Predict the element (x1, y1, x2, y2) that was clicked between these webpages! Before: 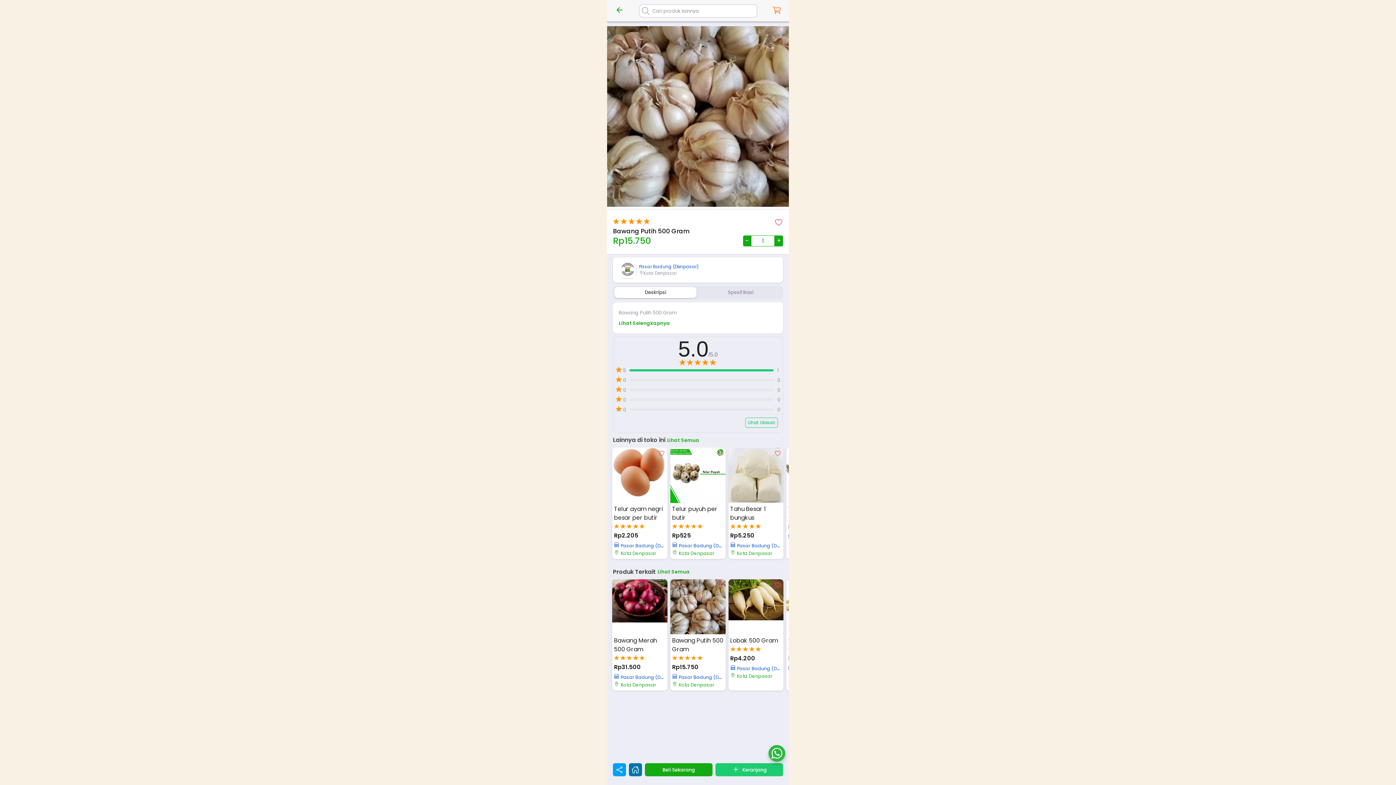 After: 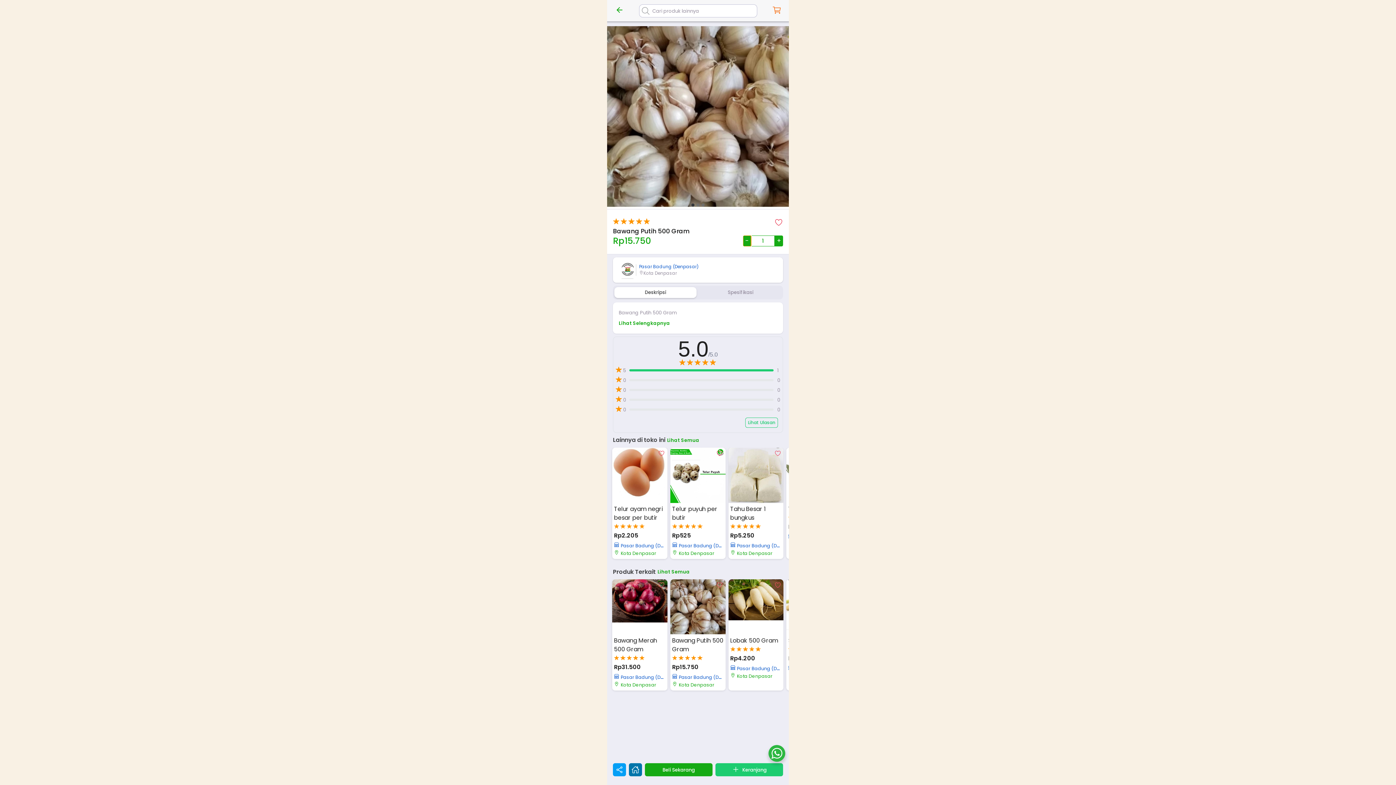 Action: bbox: (743, 235, 751, 246) label: -